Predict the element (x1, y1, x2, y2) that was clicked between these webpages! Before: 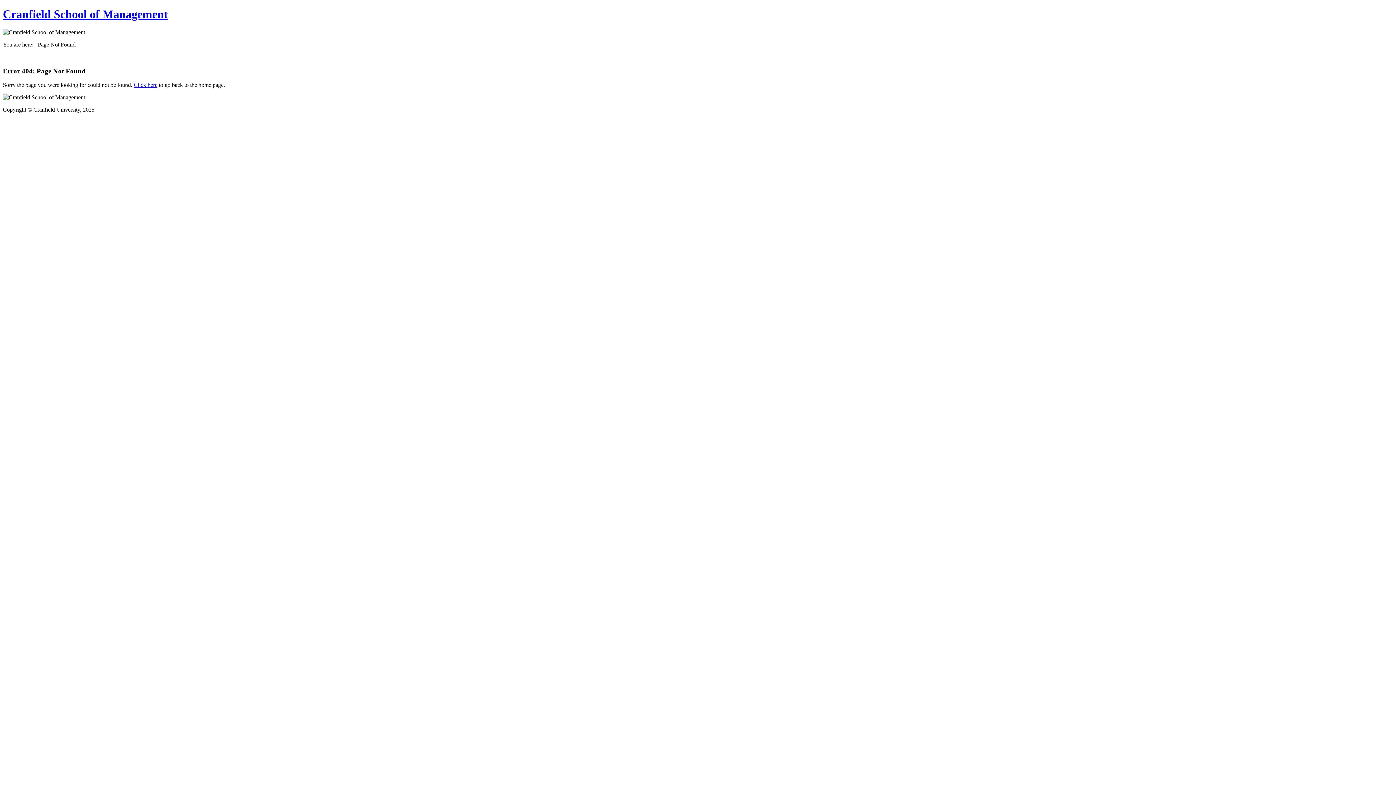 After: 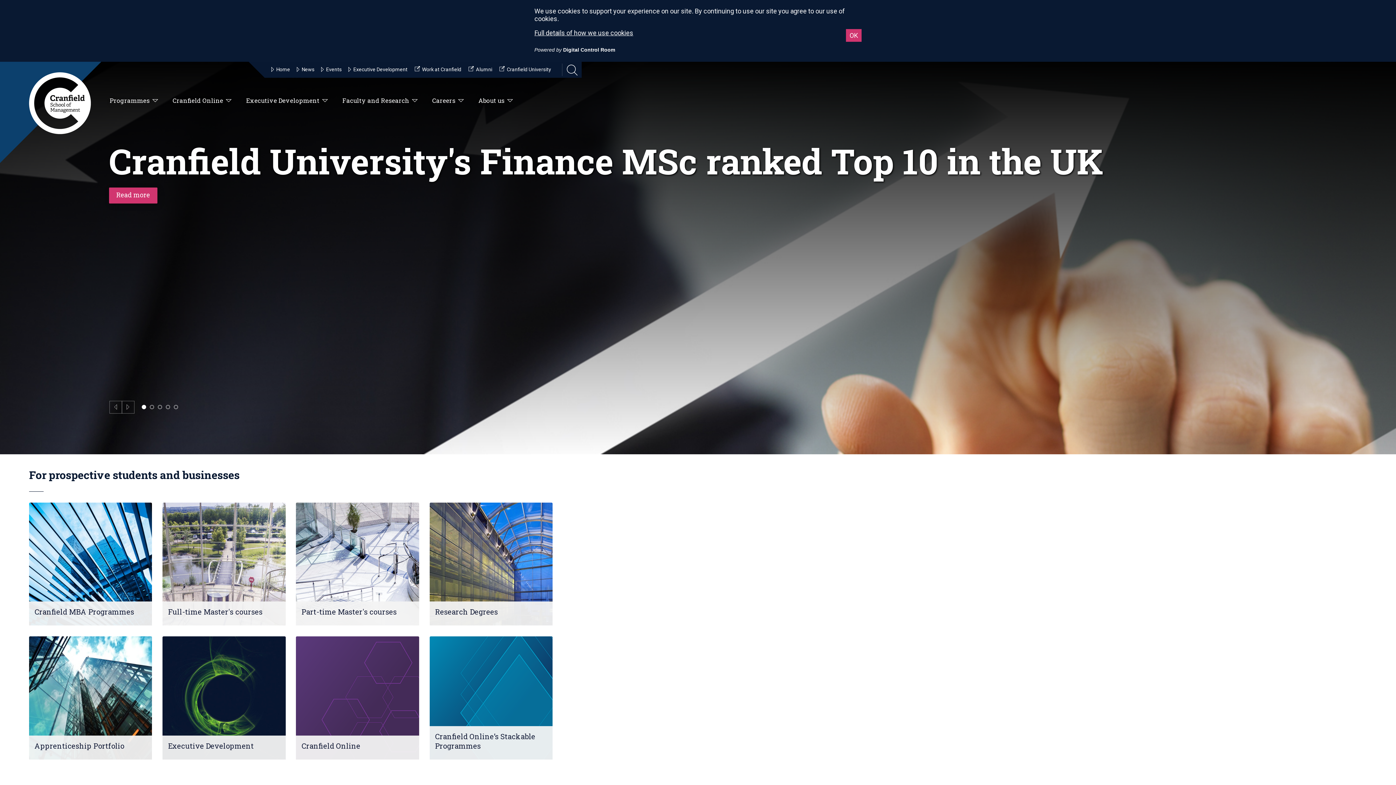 Action: bbox: (2, 7, 168, 20) label: Cranfield School of Management